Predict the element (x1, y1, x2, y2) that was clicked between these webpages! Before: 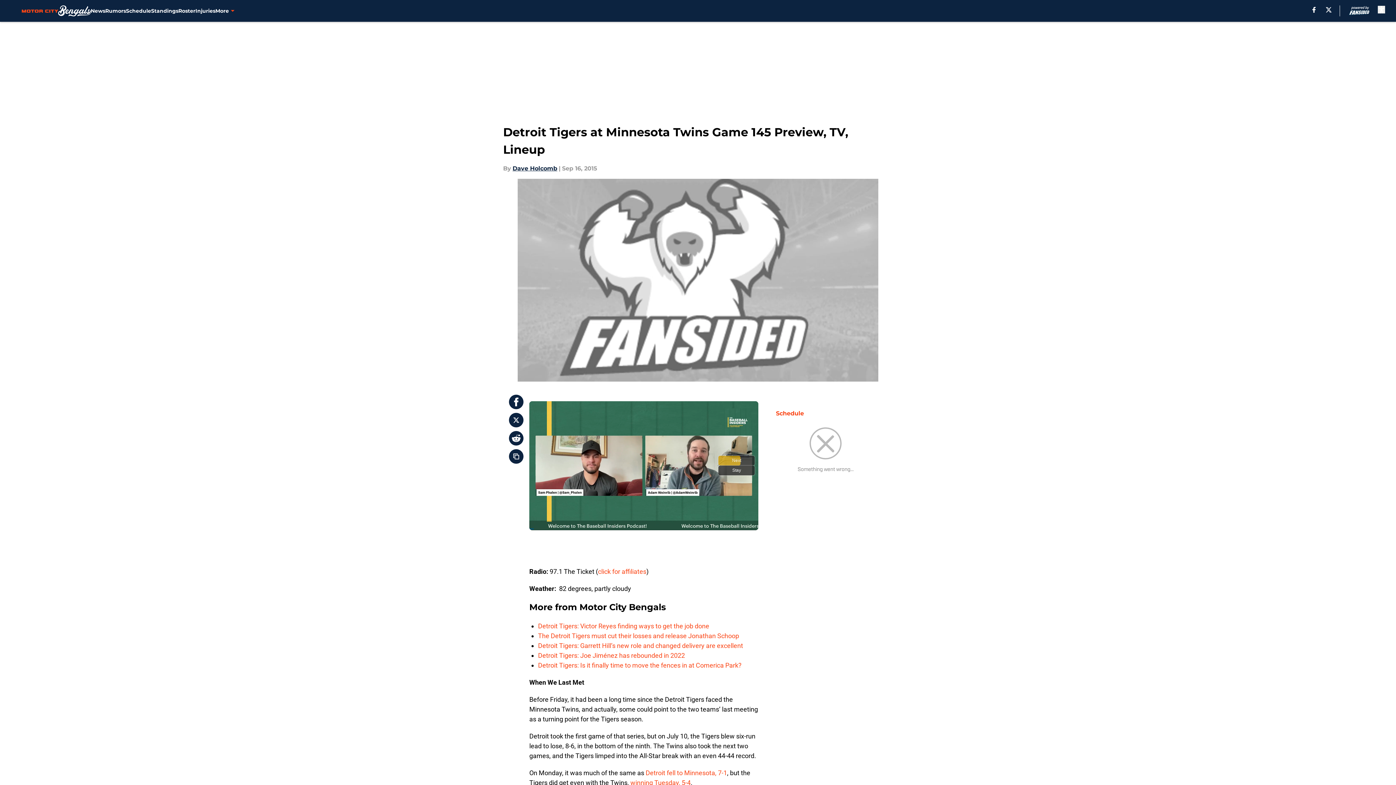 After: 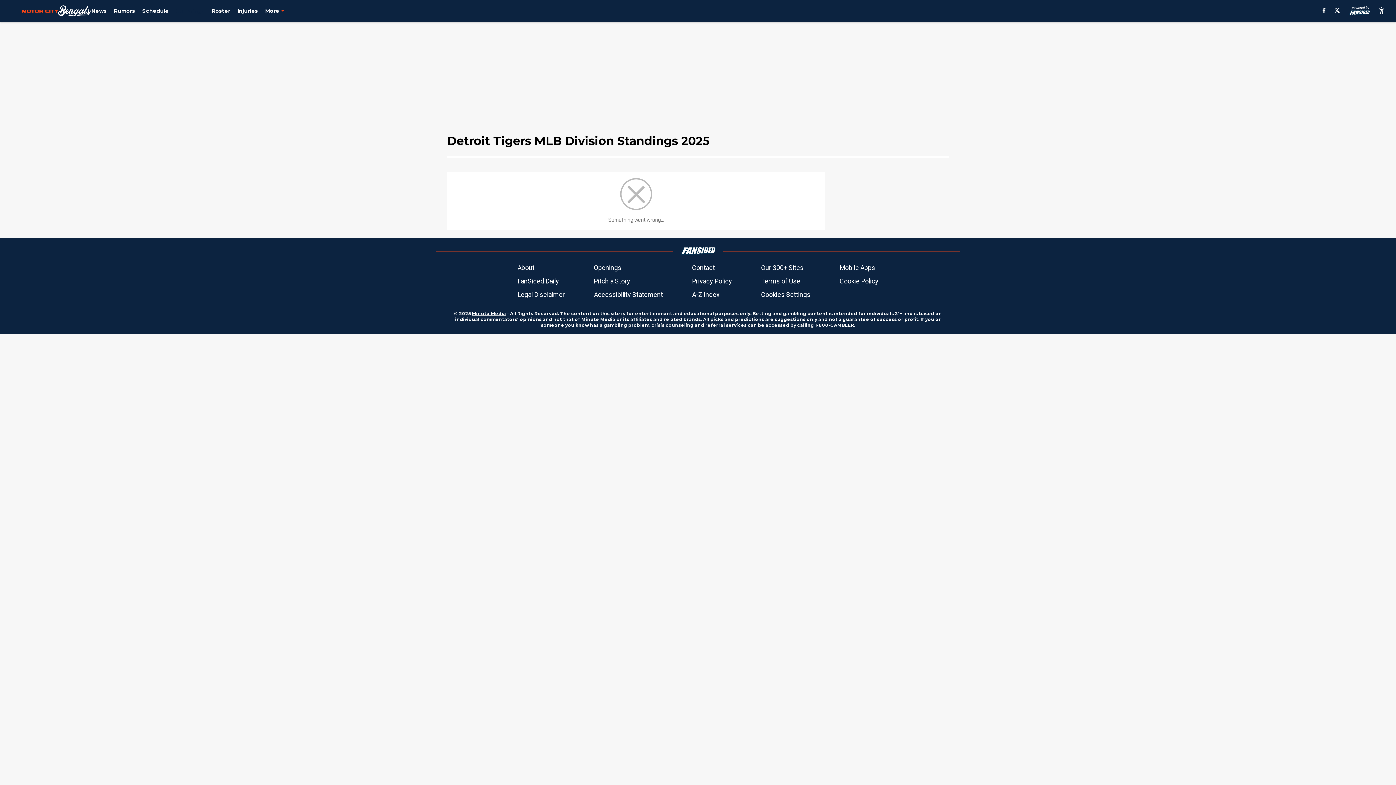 Action: label: Standings bbox: (151, 0, 178, 21)